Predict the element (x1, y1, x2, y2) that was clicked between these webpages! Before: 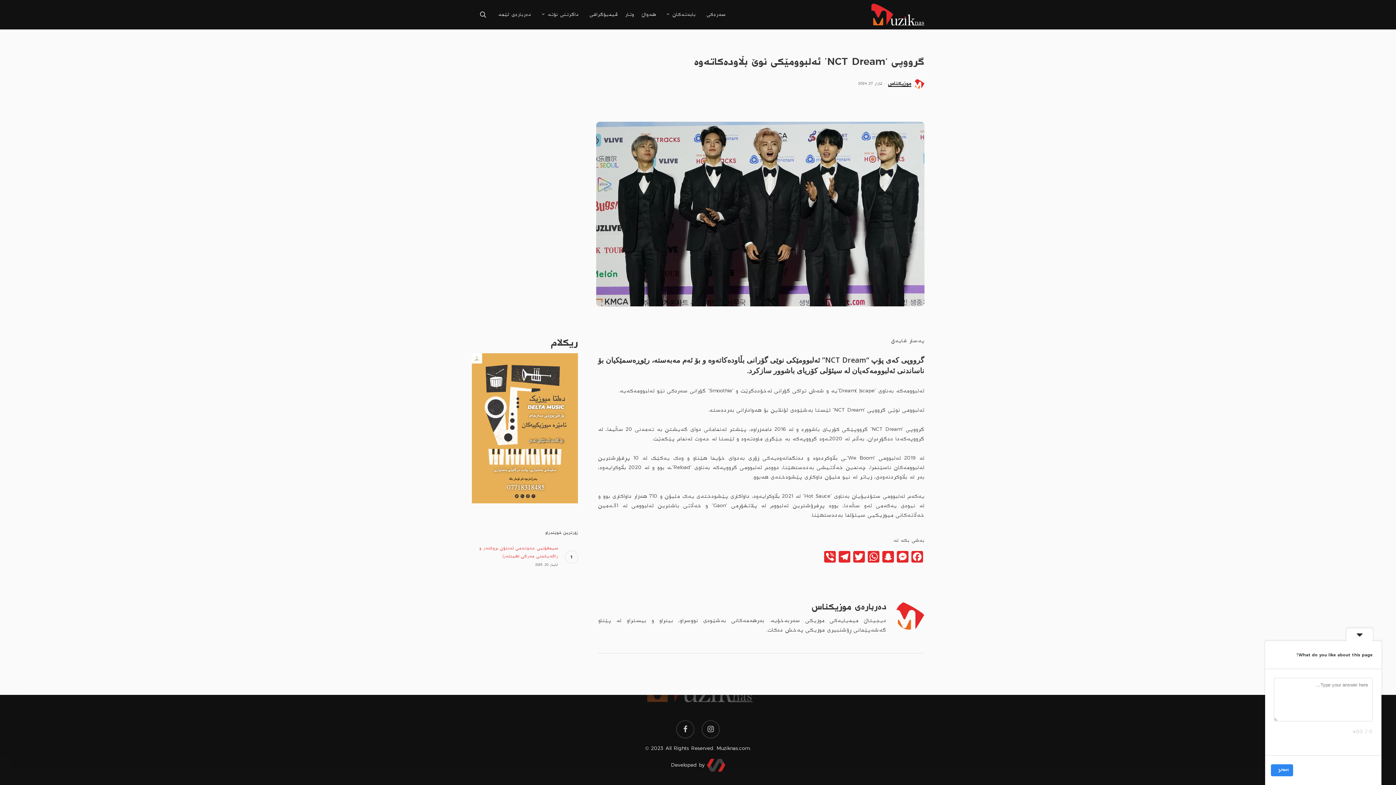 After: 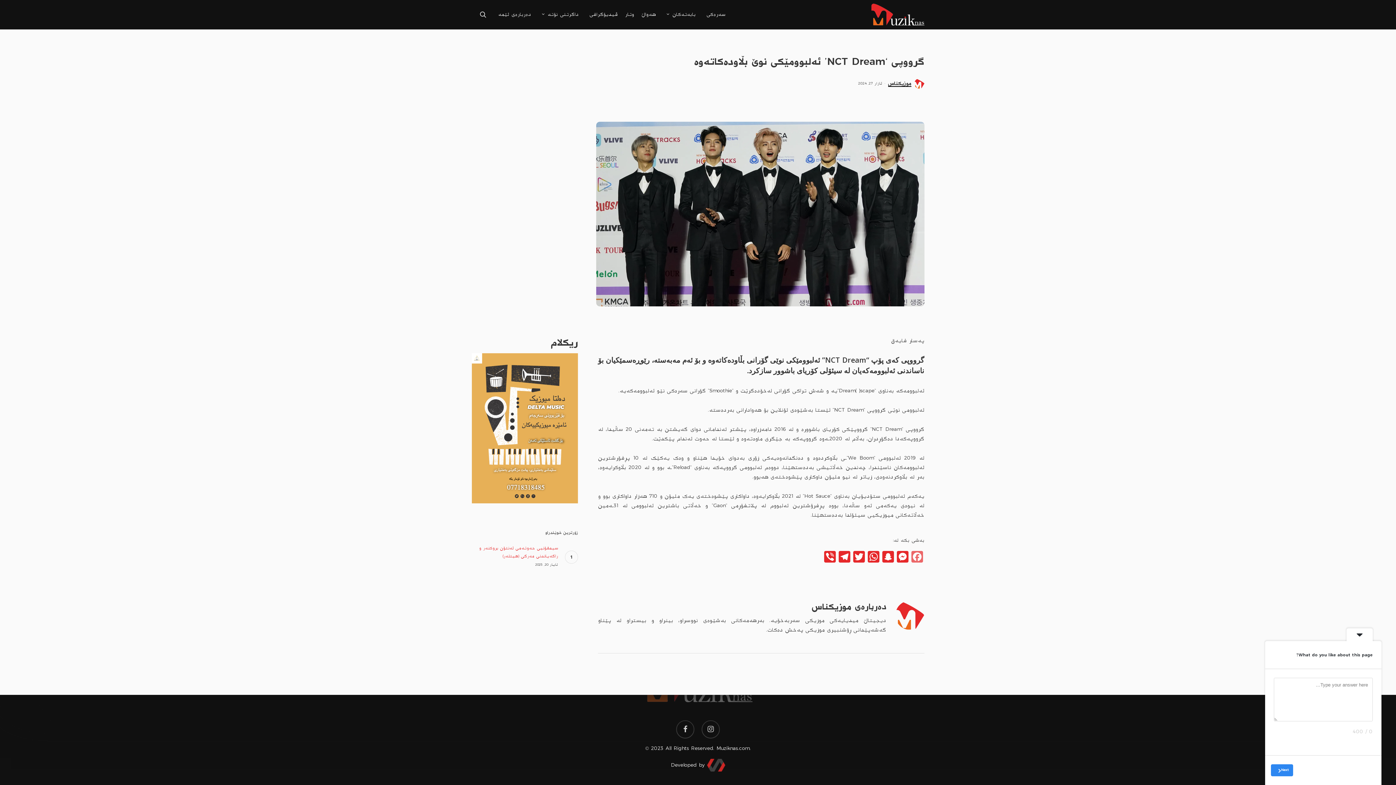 Action: label: Facebook bbox: (910, 551, 924, 566)